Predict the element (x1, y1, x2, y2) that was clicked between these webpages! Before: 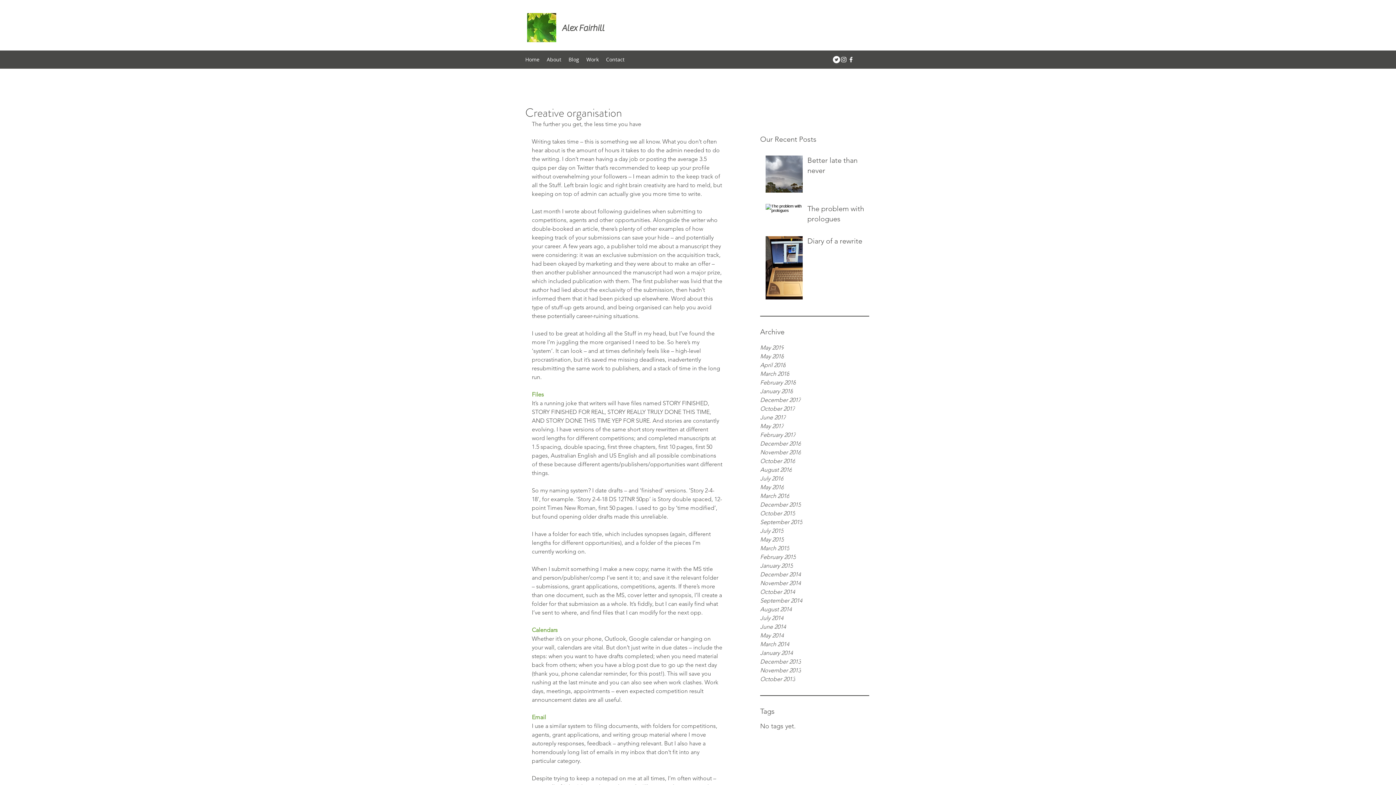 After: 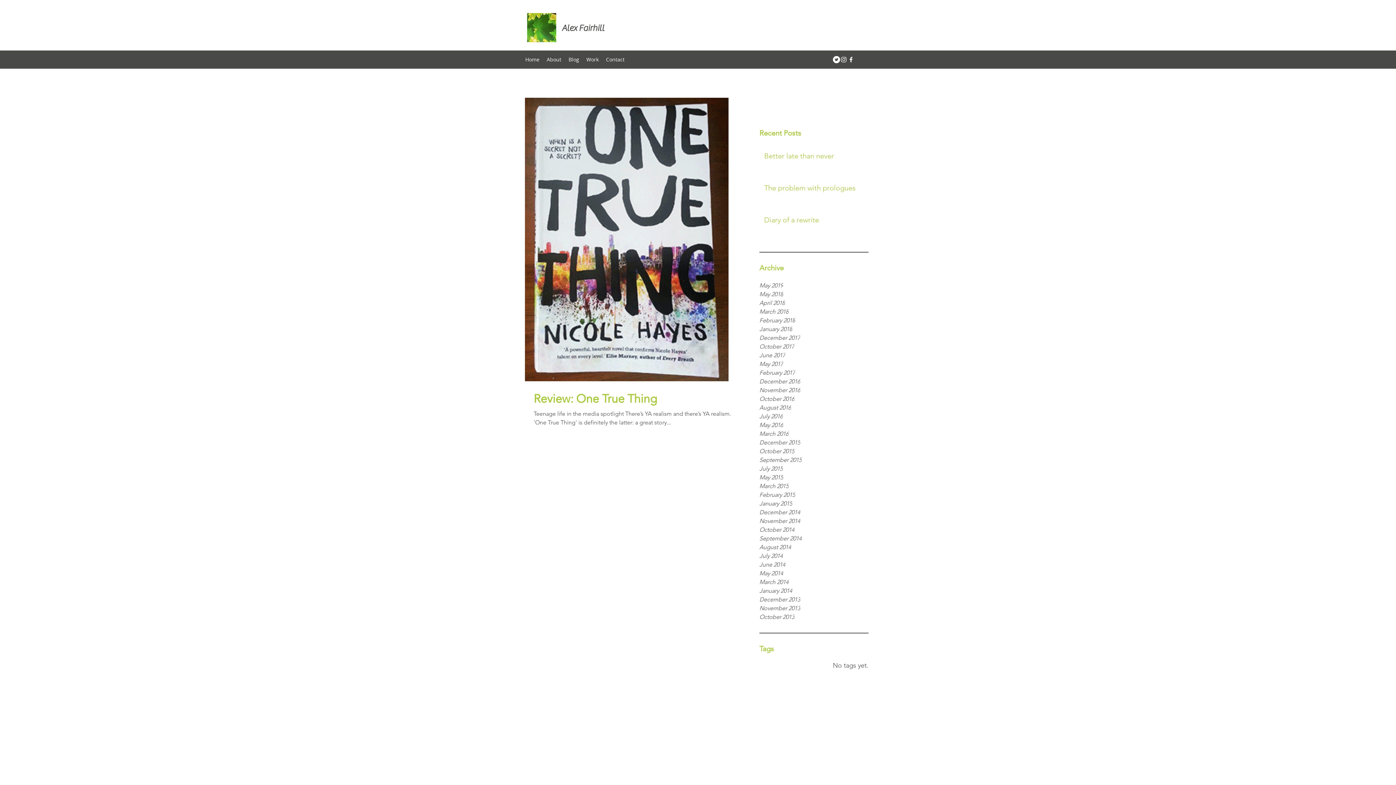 Action: bbox: (760, 535, 869, 544) label: May 2015